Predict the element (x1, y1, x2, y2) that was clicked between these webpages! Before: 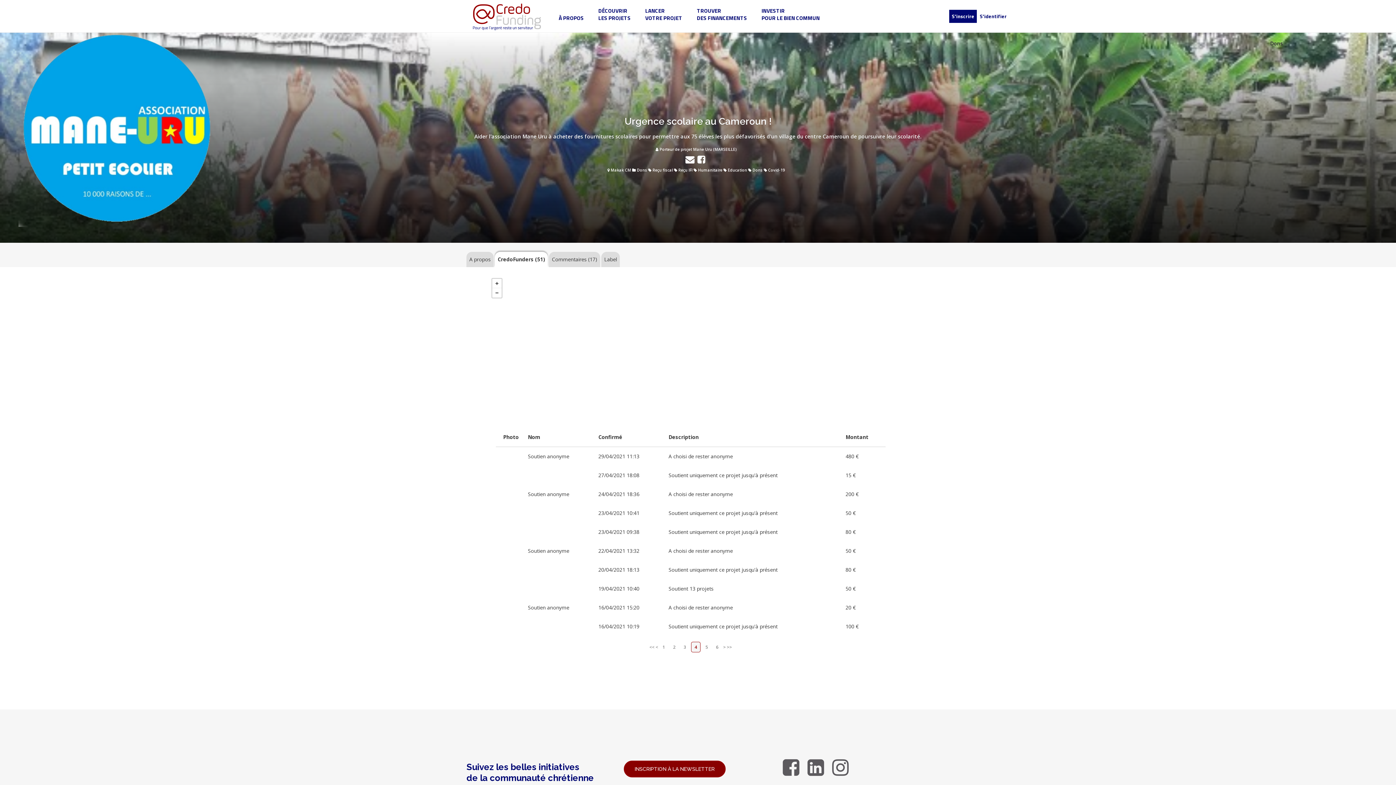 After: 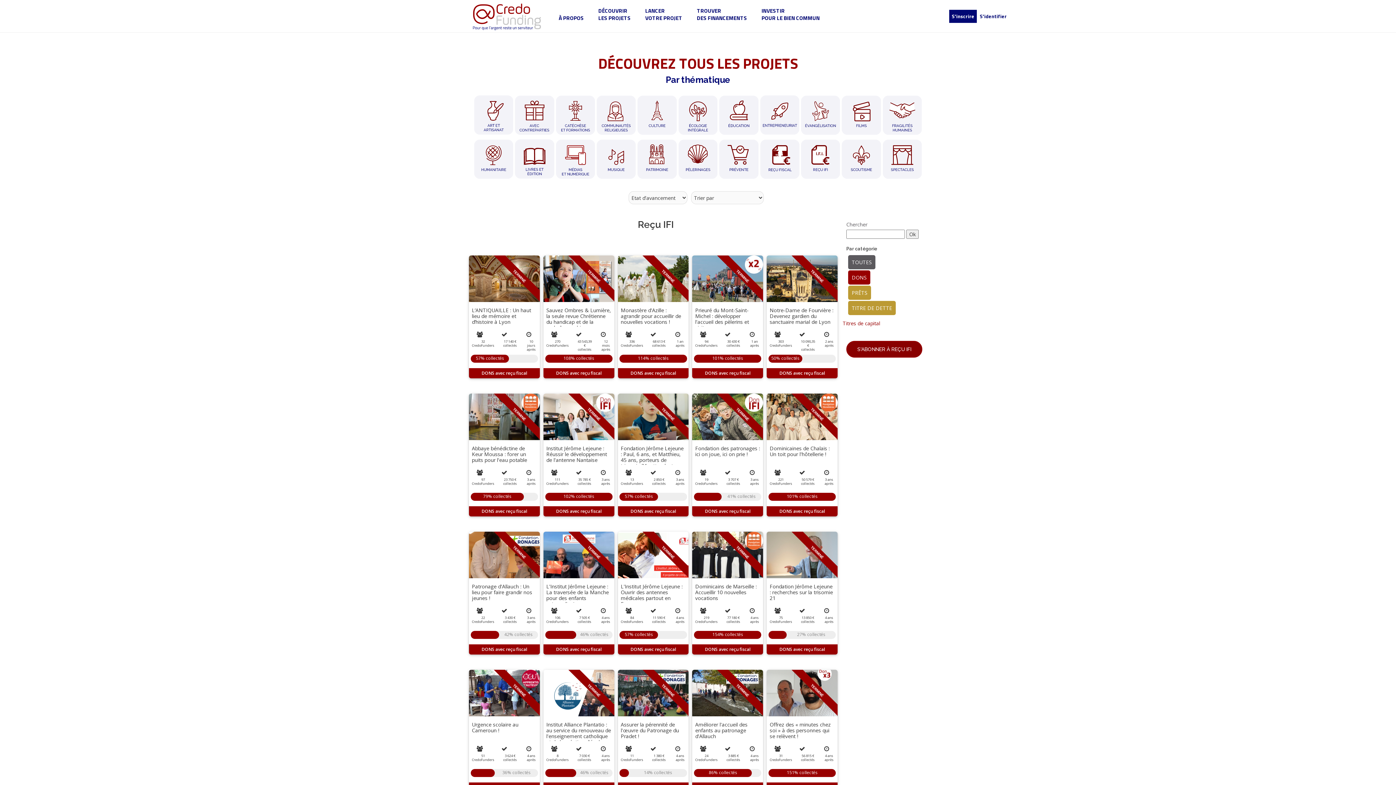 Action: bbox: (678, 167, 692, 172) label: Reçu IFI